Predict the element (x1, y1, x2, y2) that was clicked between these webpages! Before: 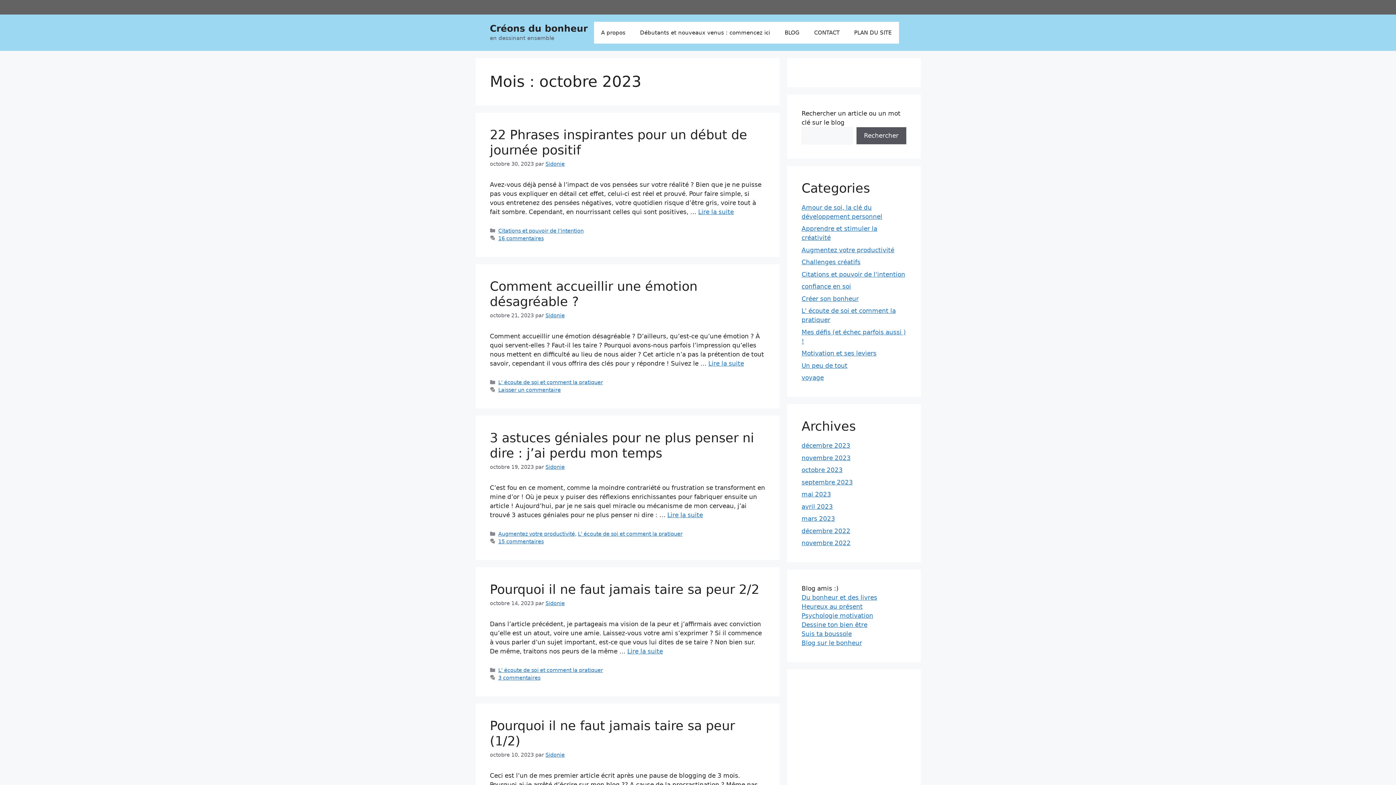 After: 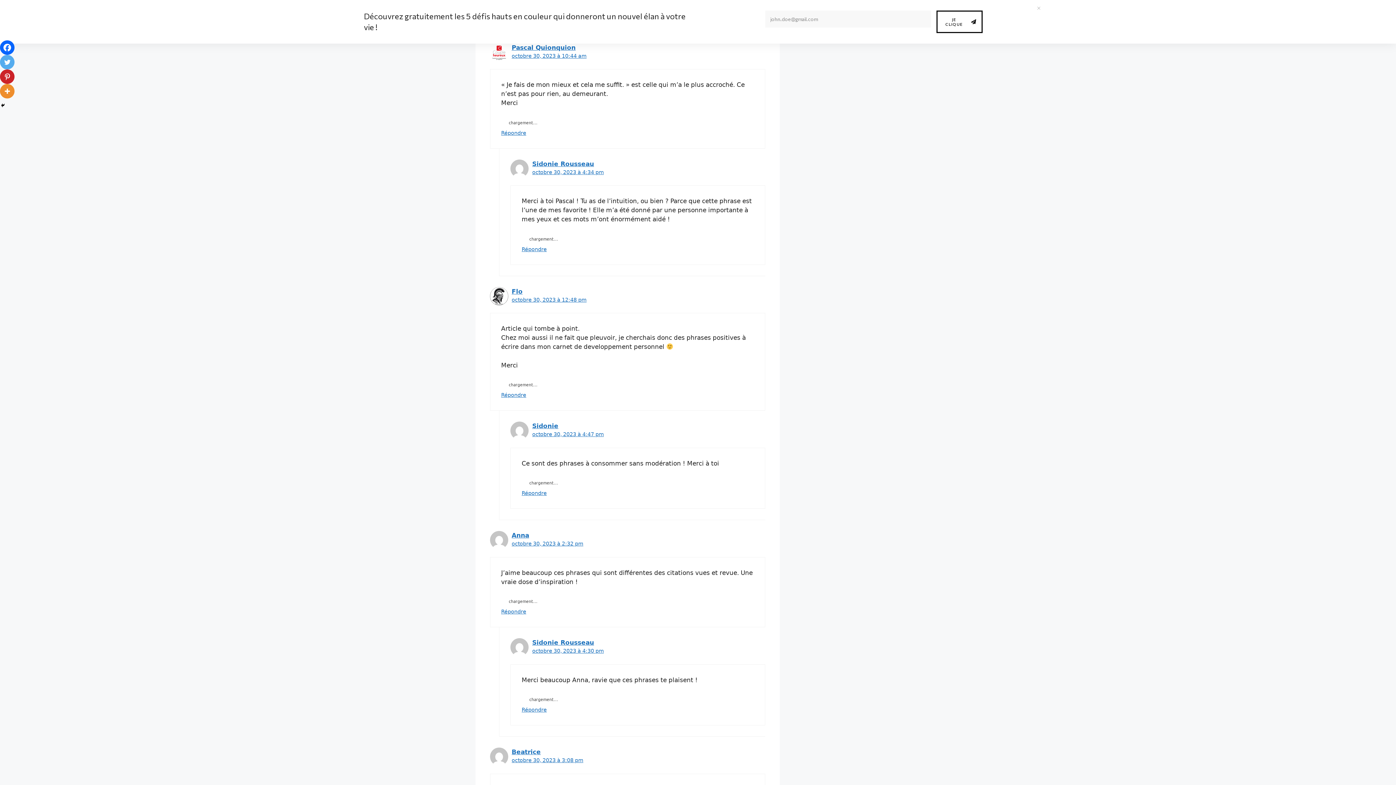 Action: bbox: (498, 235, 543, 241) label: 16 commentaires